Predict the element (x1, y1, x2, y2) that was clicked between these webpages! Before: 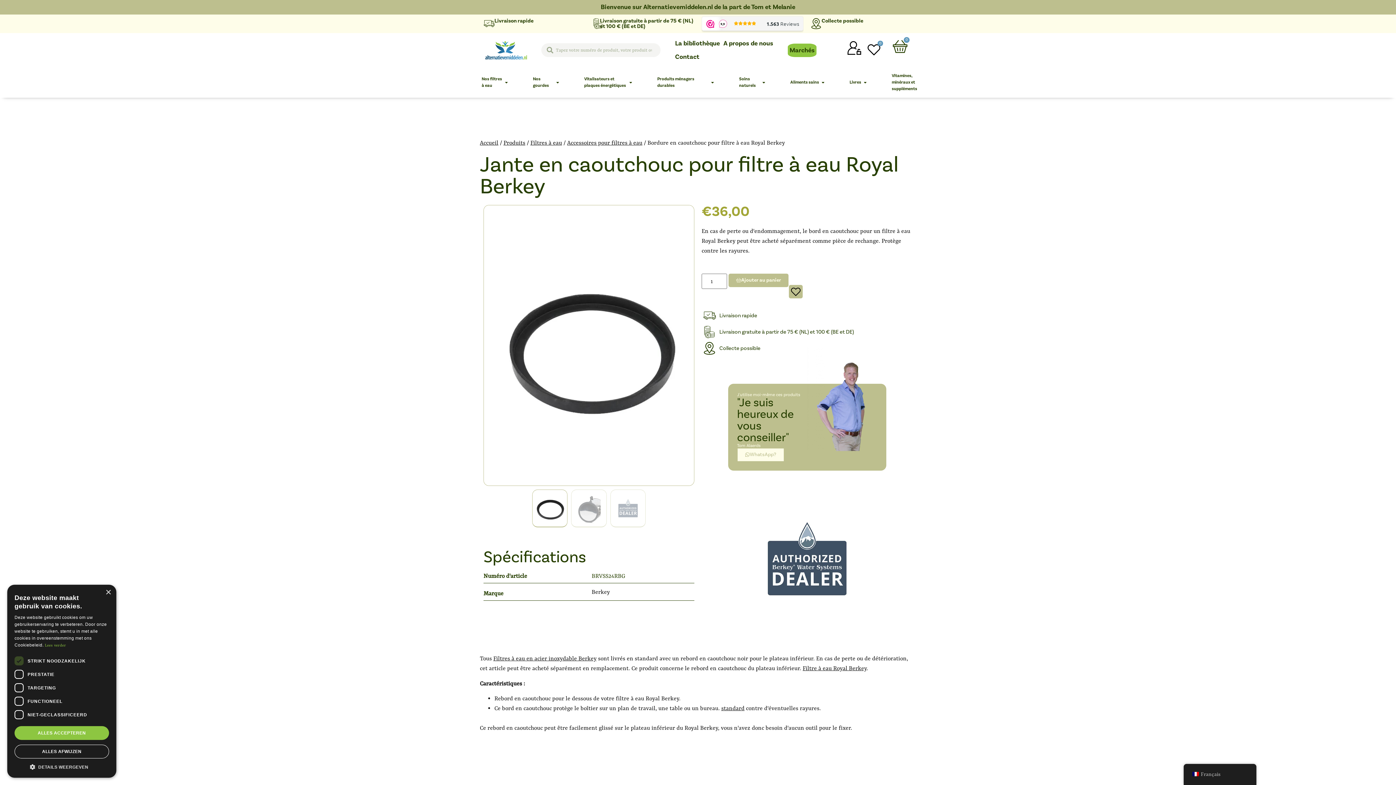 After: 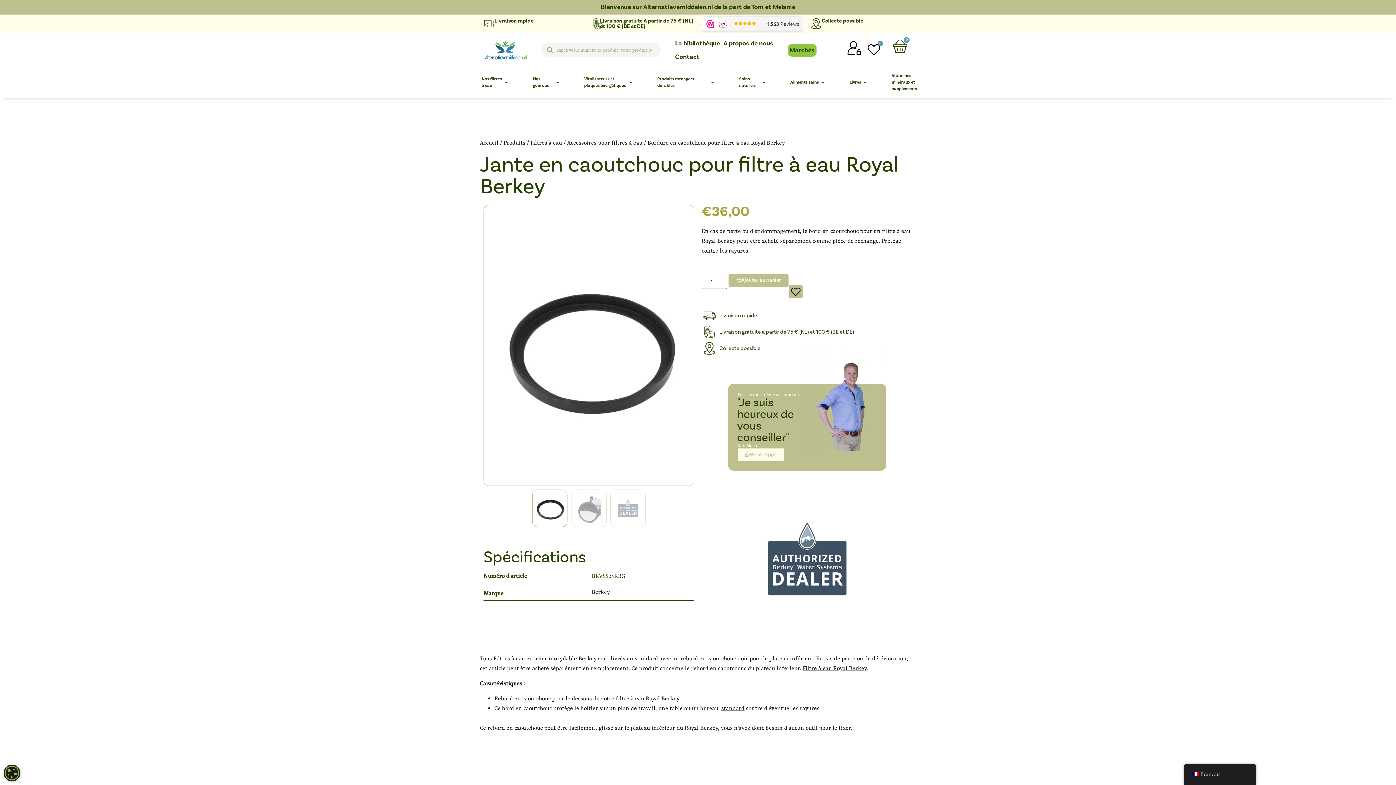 Action: label: Close bbox: (105, 590, 110, 595)